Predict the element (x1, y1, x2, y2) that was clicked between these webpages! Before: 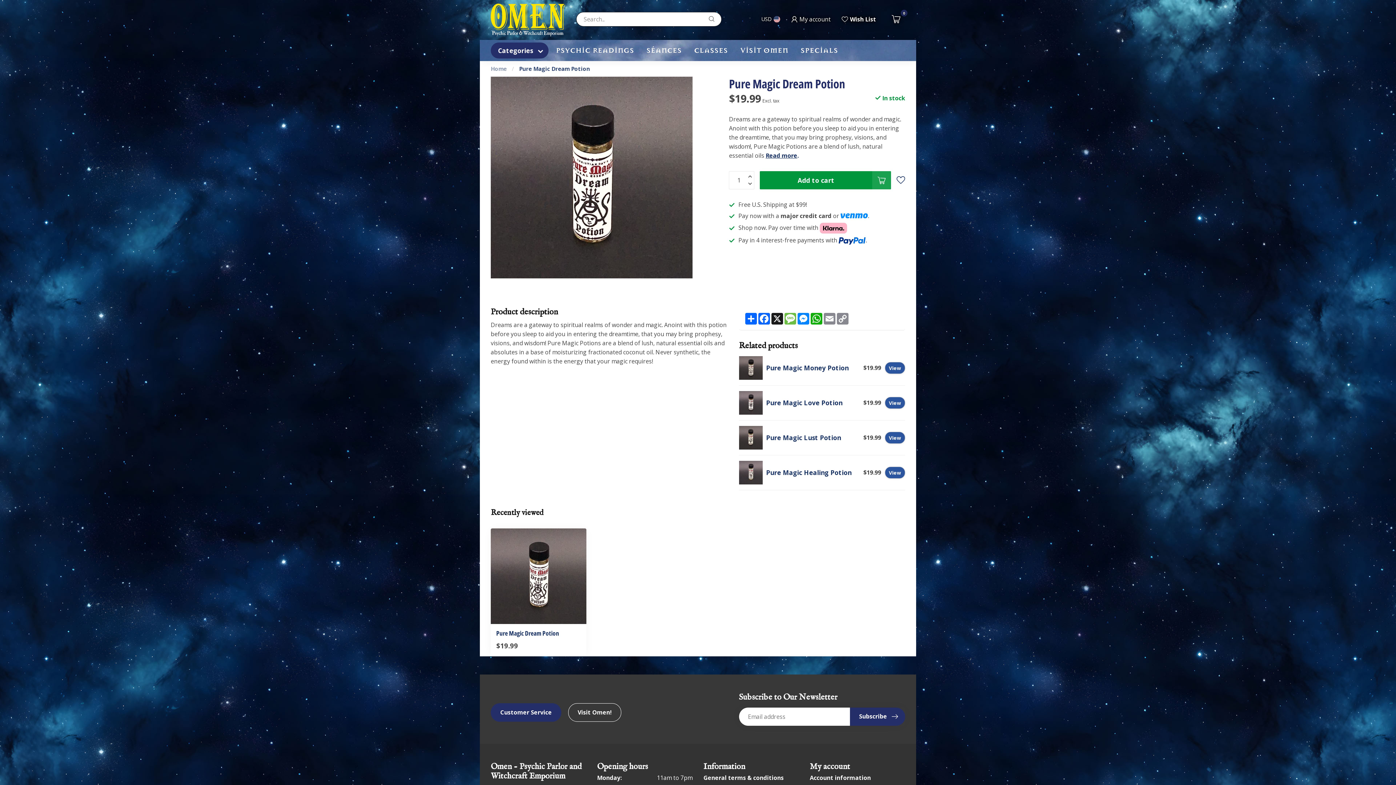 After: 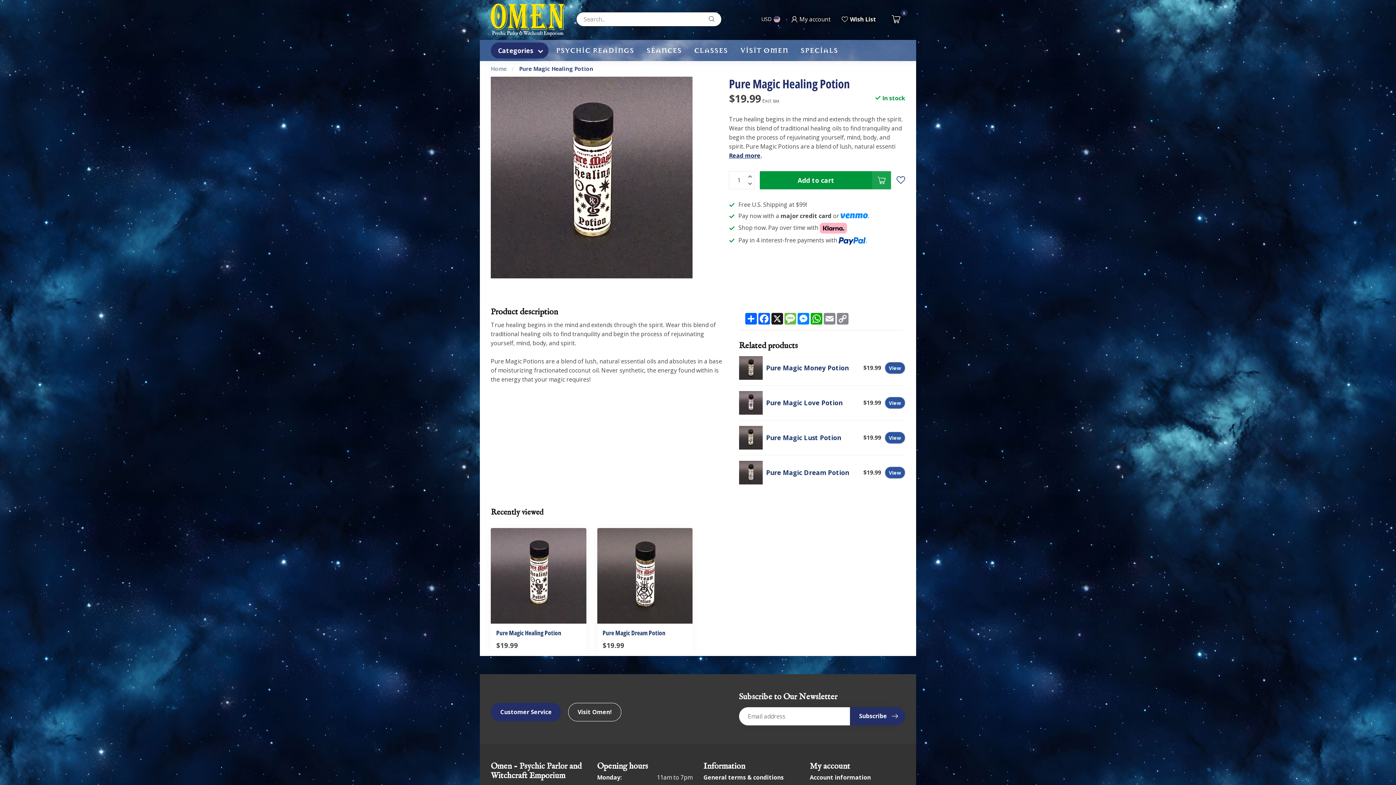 Action: bbox: (762, 469, 863, 476) label: Pure Magic Healing Potion